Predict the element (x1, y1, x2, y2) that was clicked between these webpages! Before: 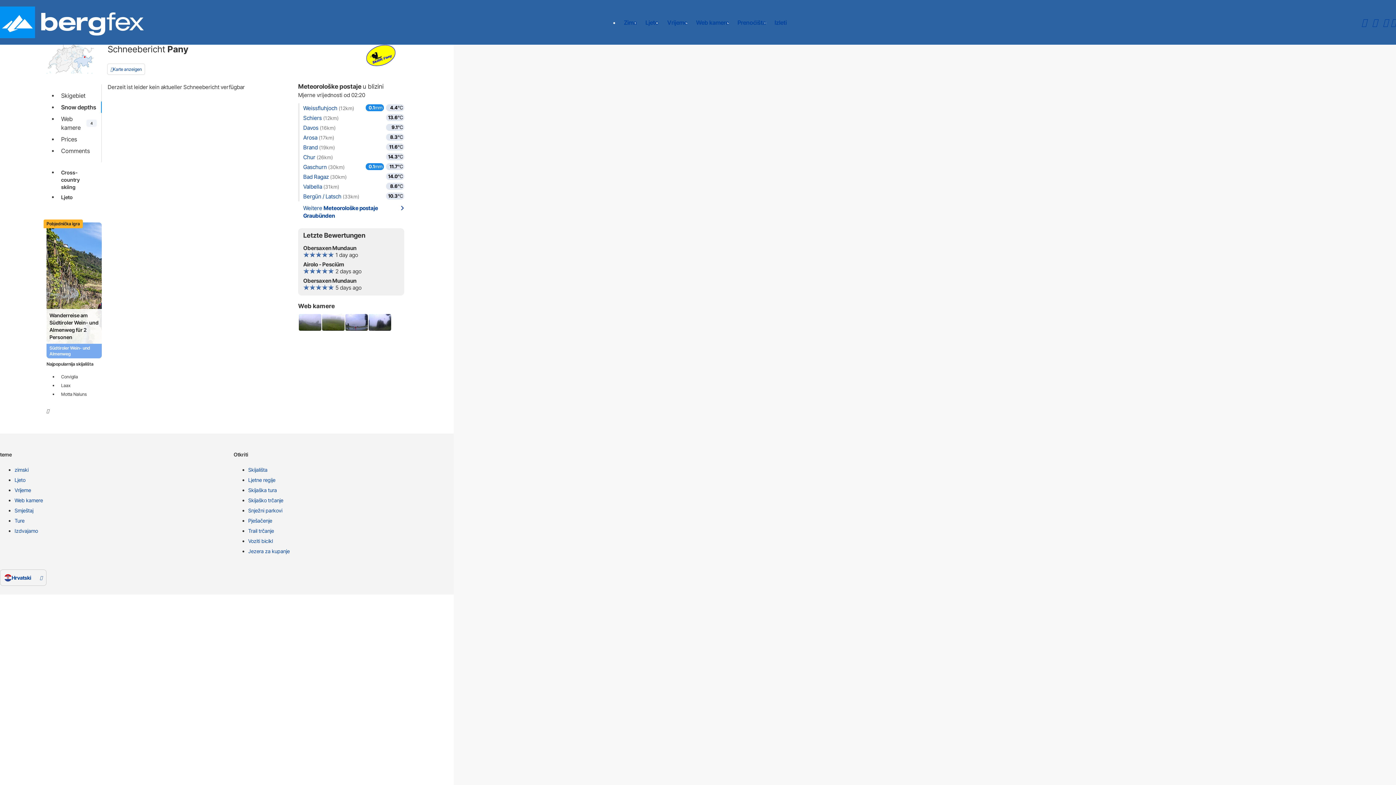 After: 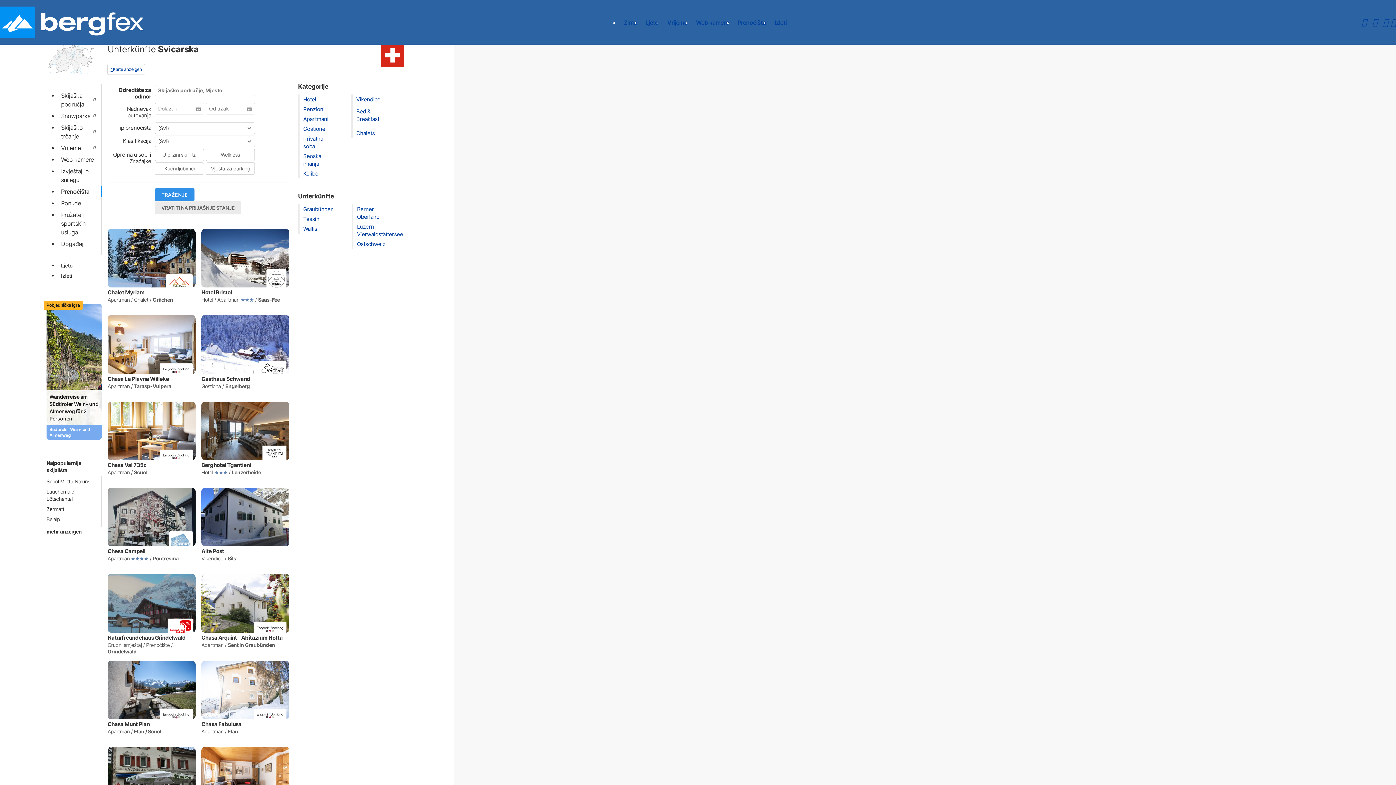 Action: label: Smještaj bbox: (14, 507, 227, 517)